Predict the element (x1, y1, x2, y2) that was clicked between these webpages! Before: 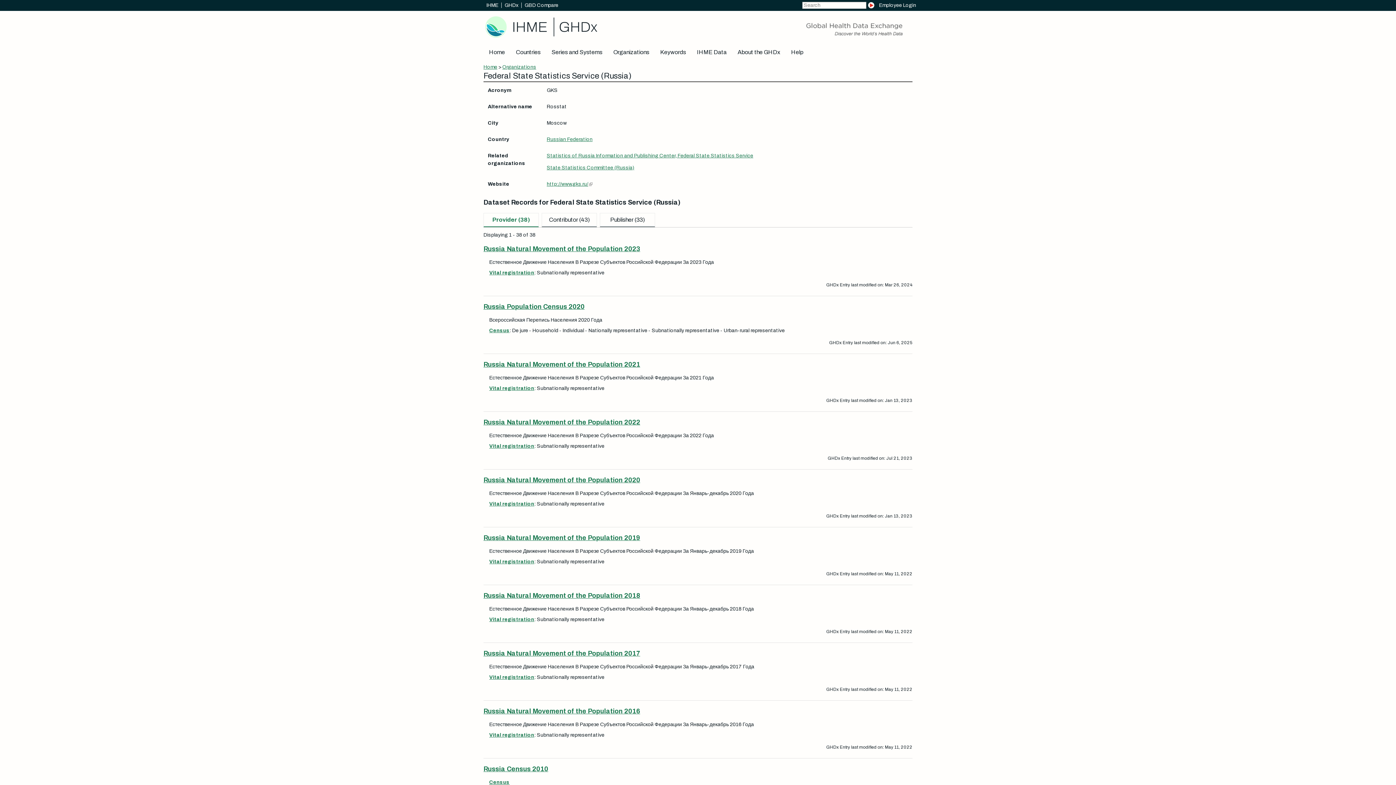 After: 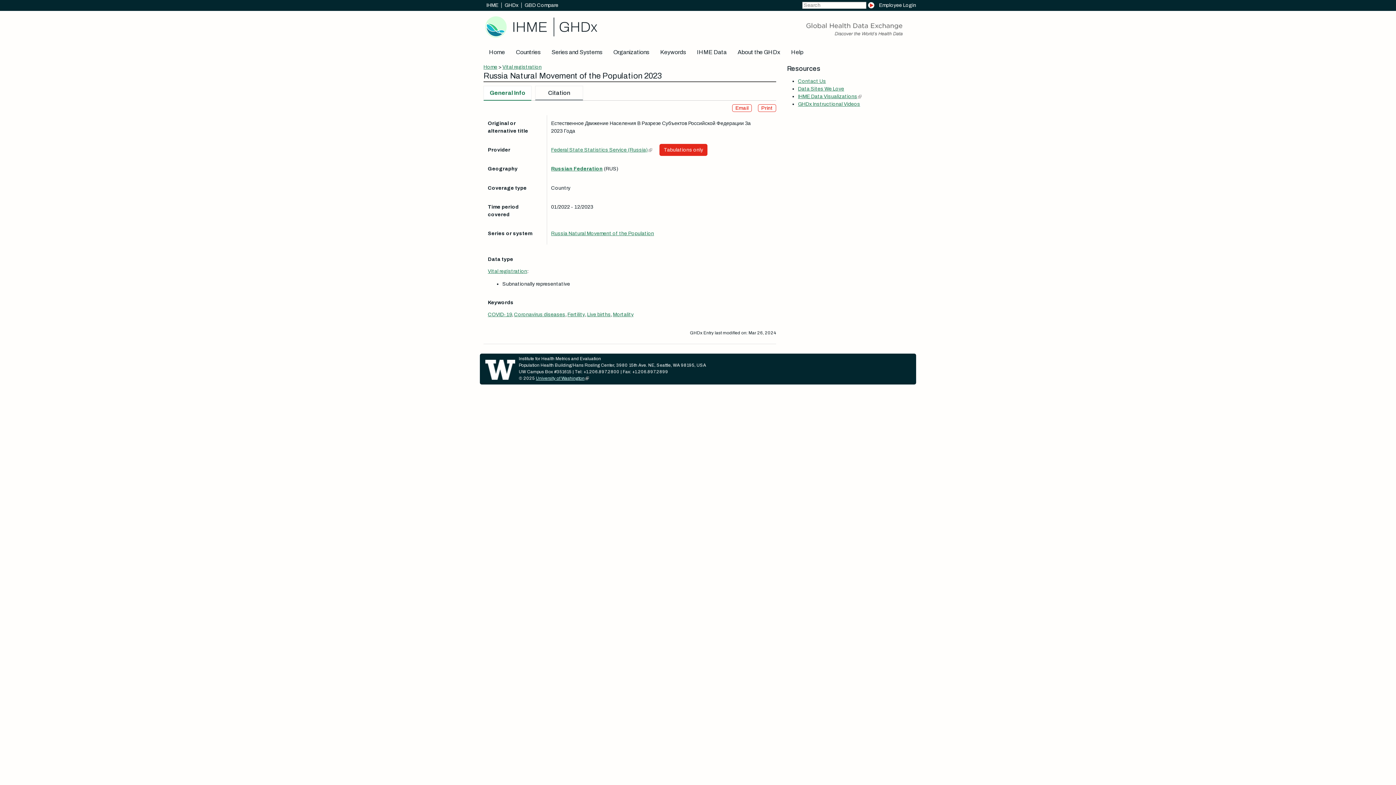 Action: bbox: (483, 245, 640, 252) label: Russia Natural Movement of the Population 2023